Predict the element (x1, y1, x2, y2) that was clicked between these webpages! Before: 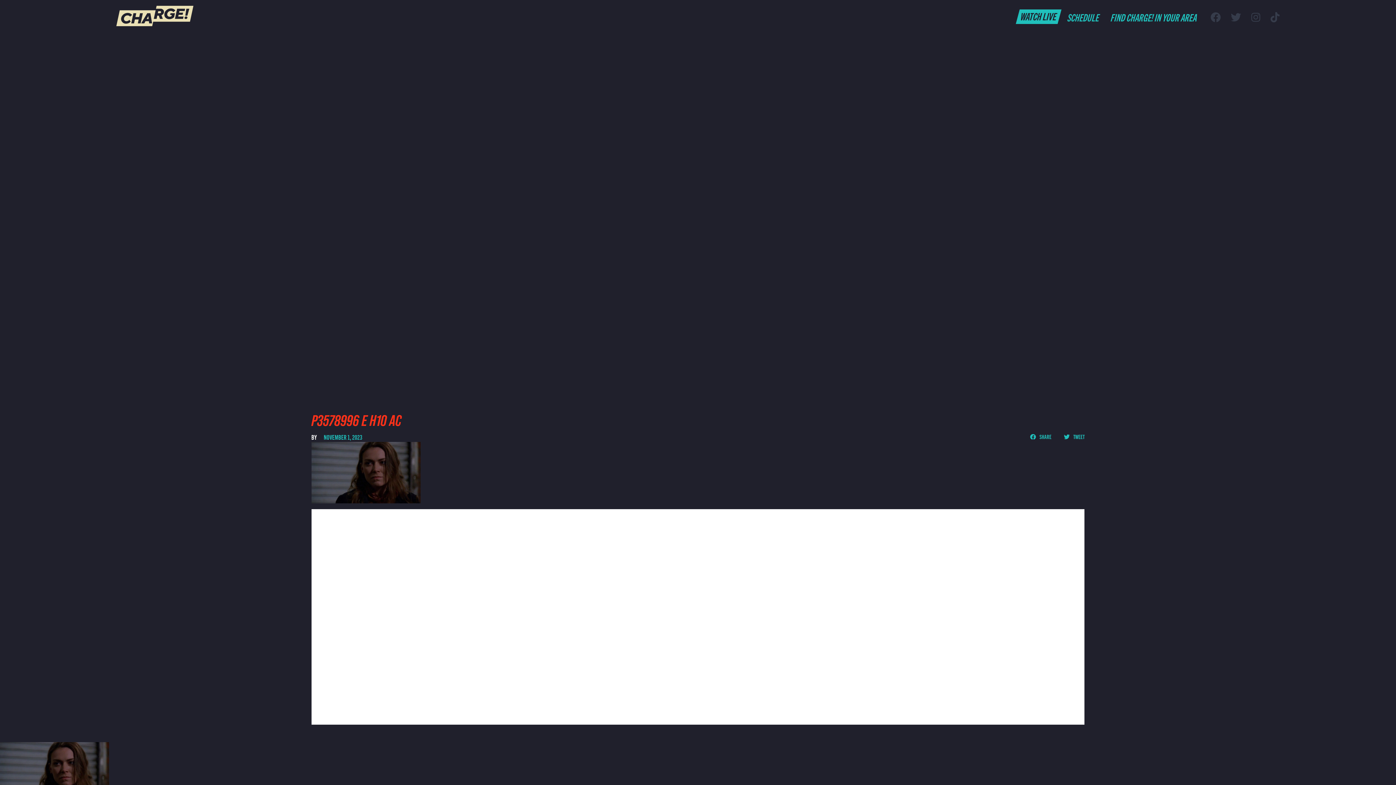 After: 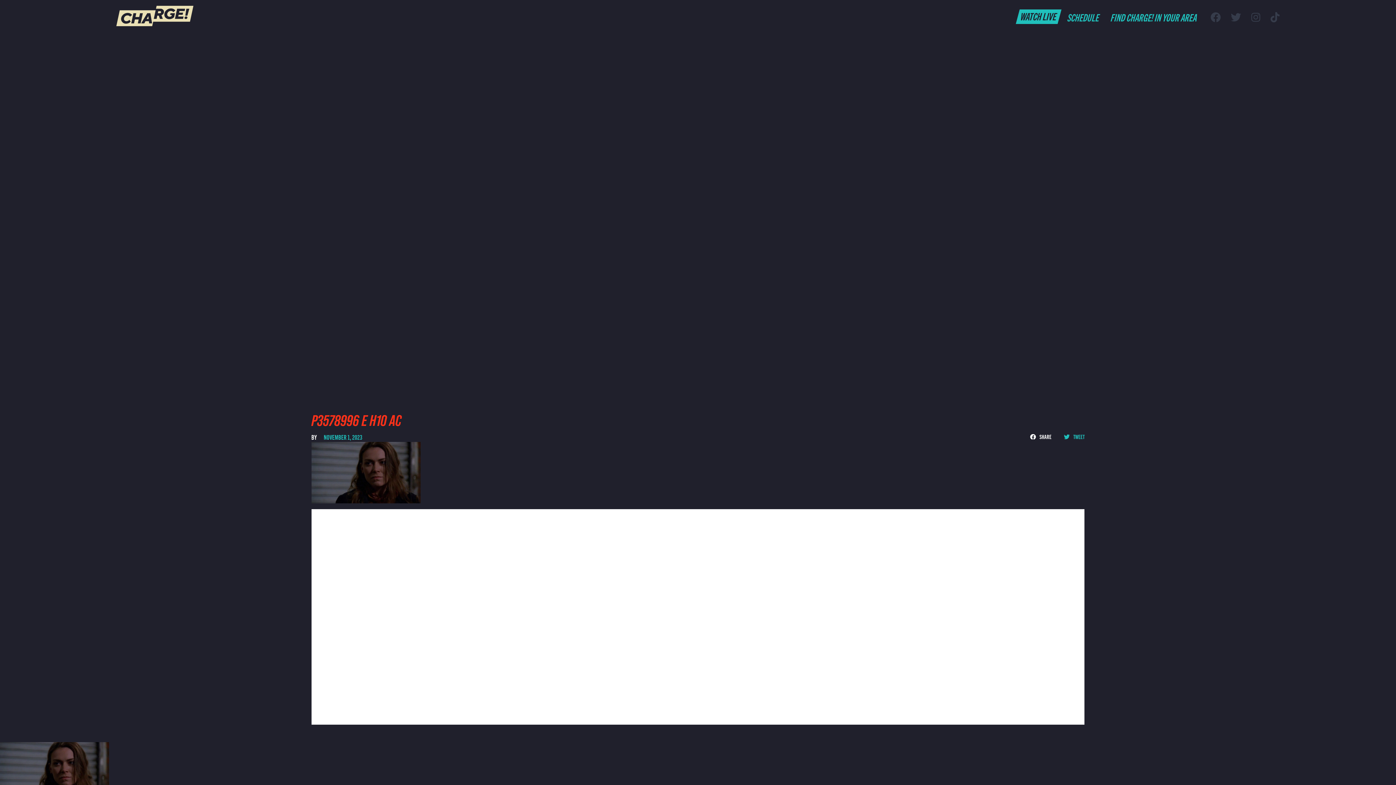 Action: label:  SHARE bbox: (1030, 433, 1051, 440)